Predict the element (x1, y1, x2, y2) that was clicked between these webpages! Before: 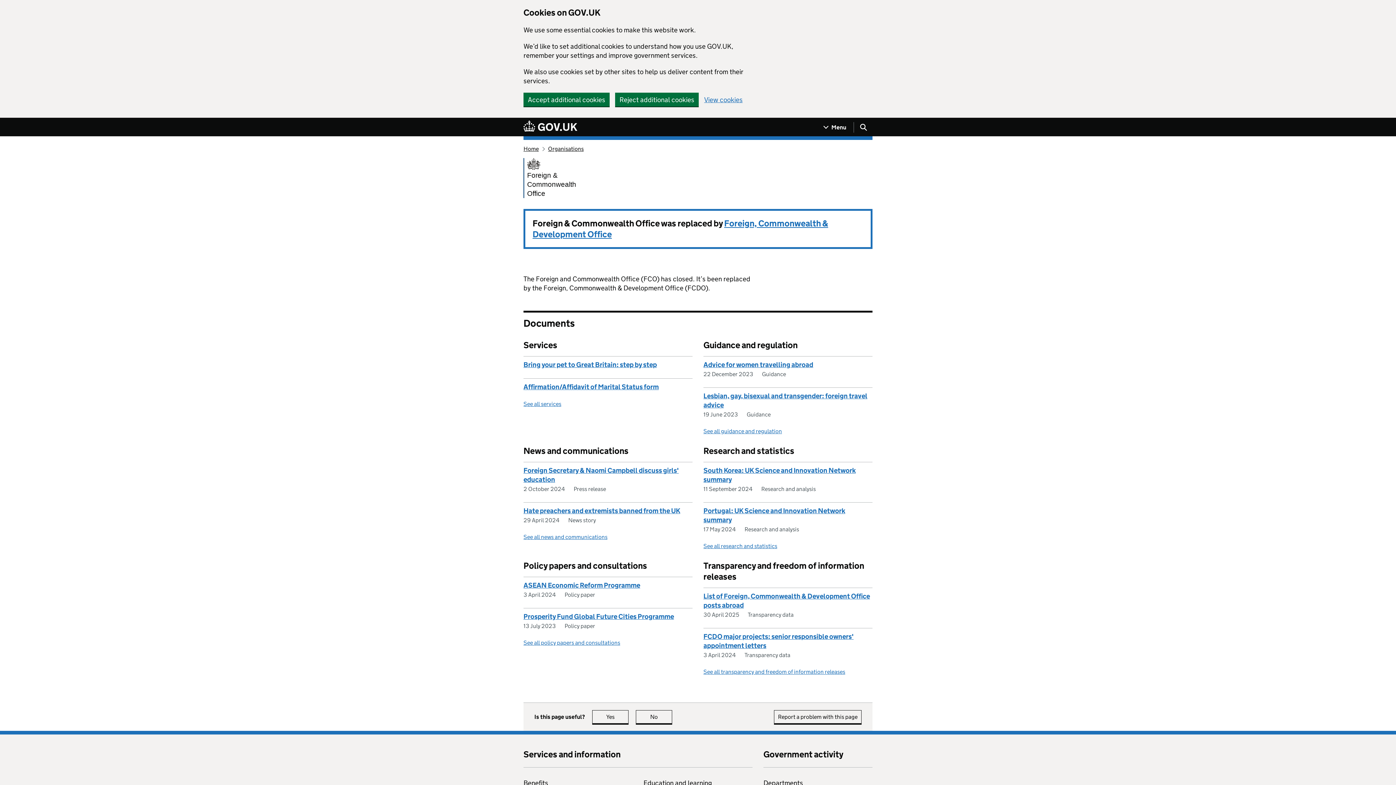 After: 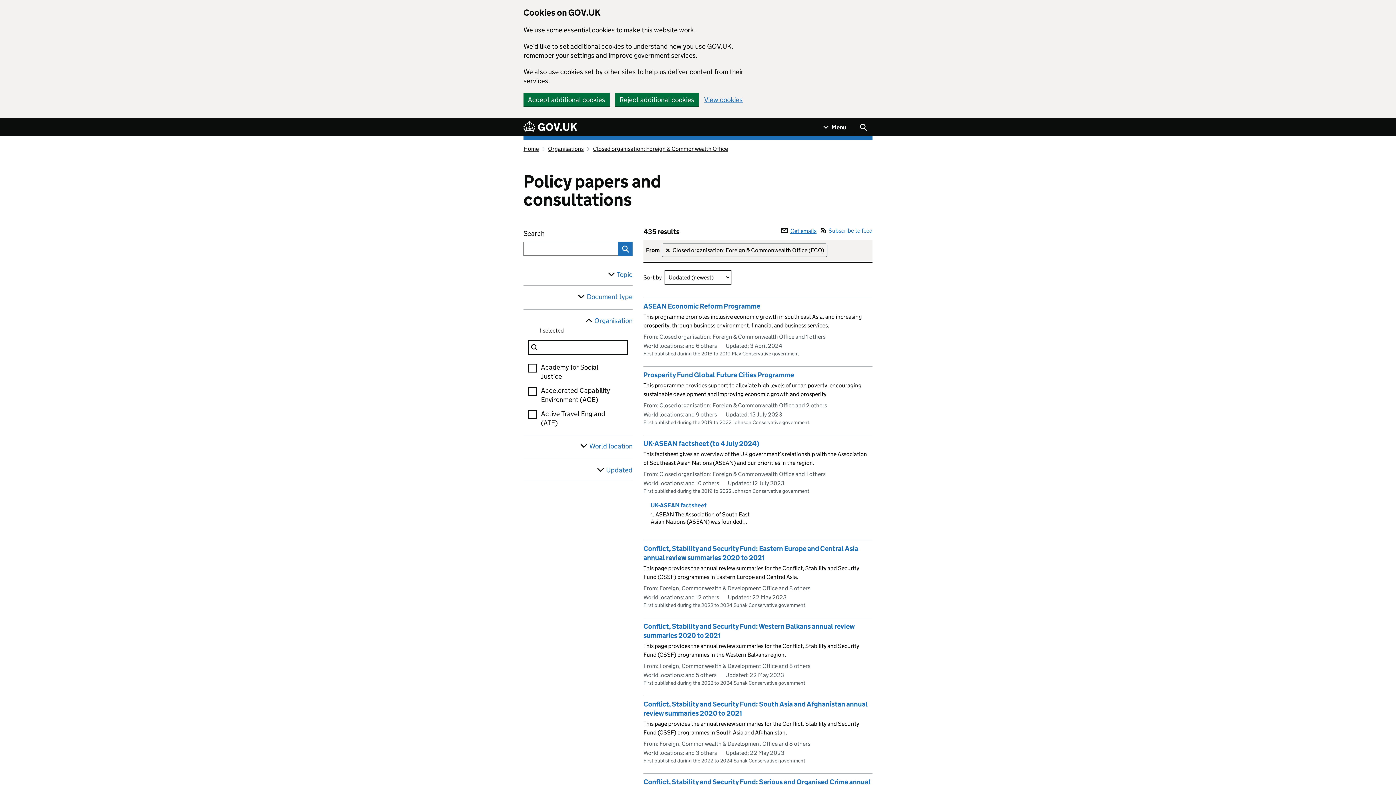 Action: label: See all policy papers and consultations bbox: (523, 639, 620, 646)